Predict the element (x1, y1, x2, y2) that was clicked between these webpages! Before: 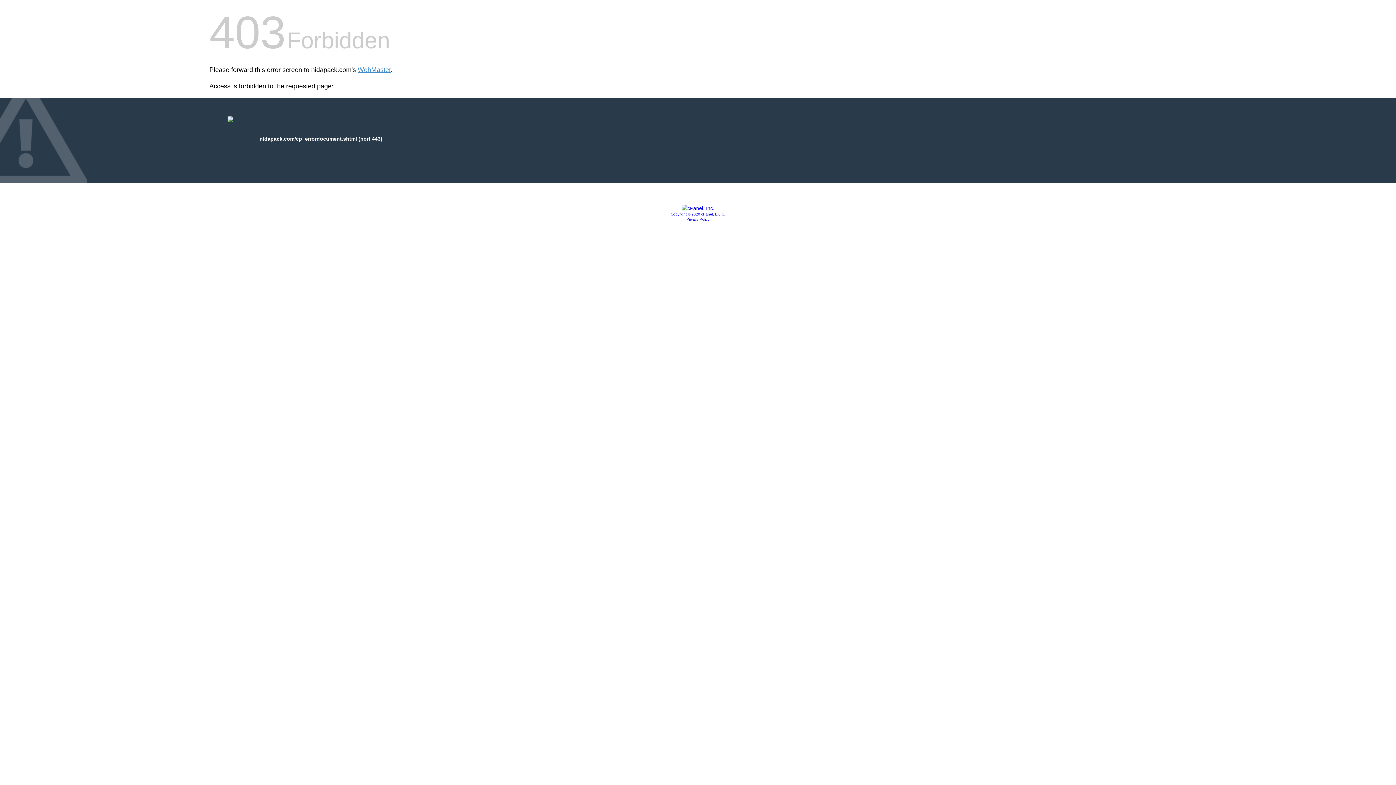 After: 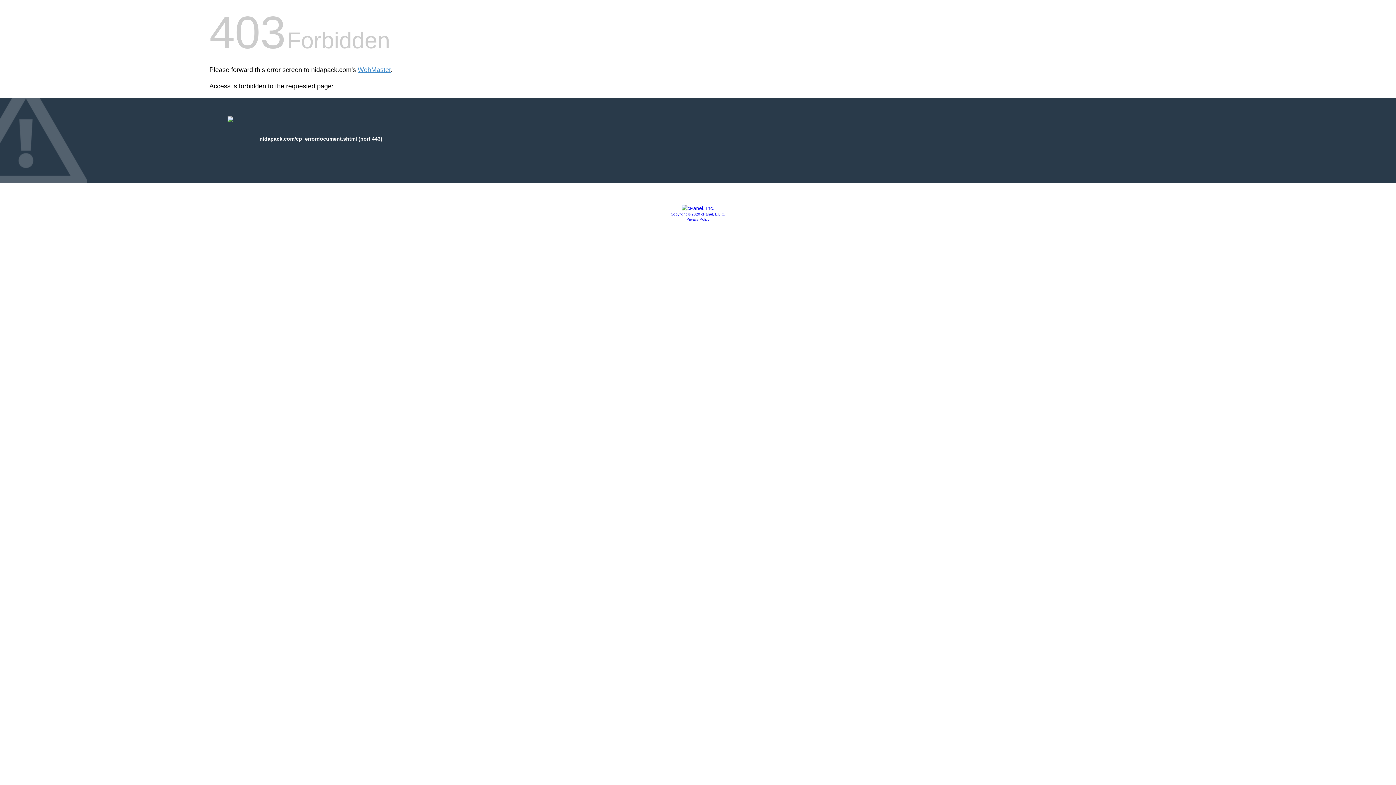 Action: bbox: (681, 205, 714, 211)